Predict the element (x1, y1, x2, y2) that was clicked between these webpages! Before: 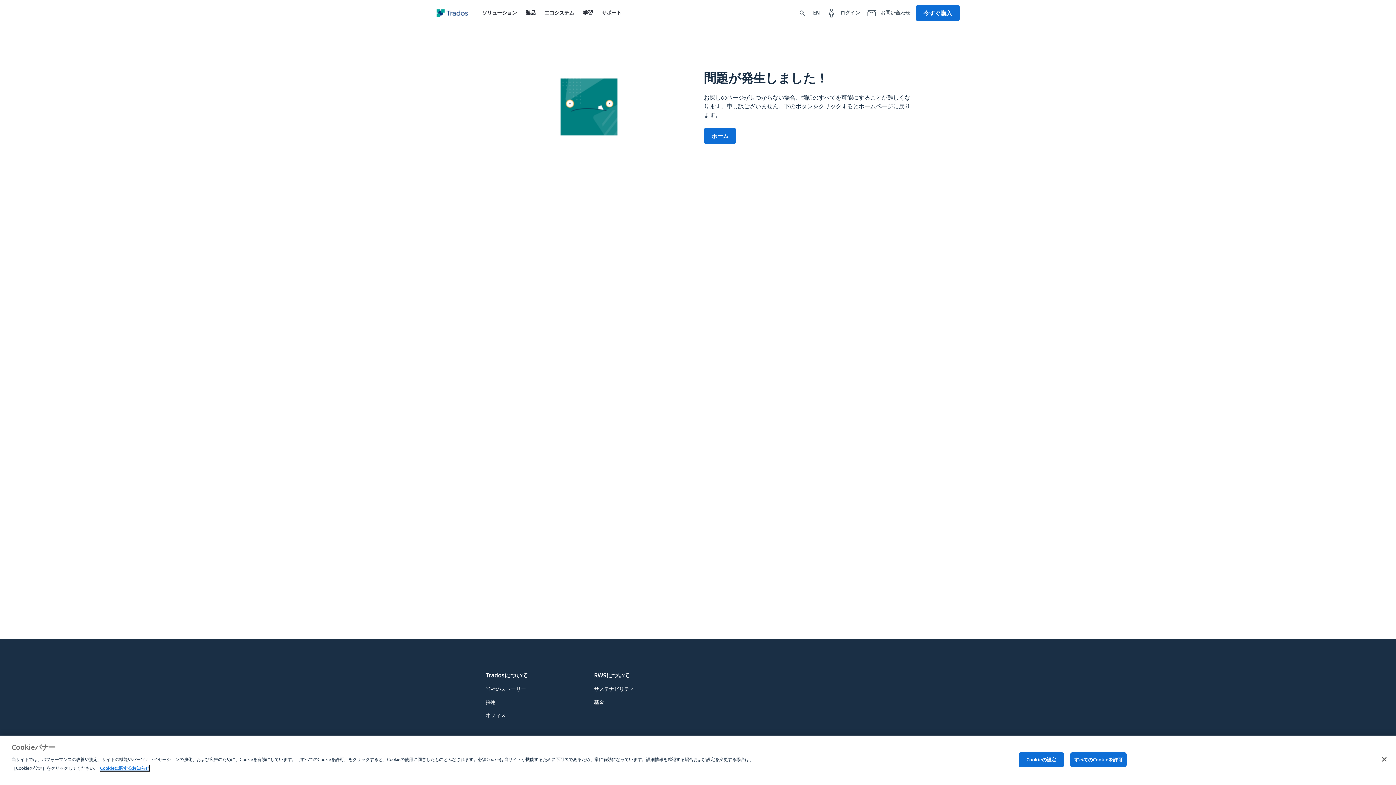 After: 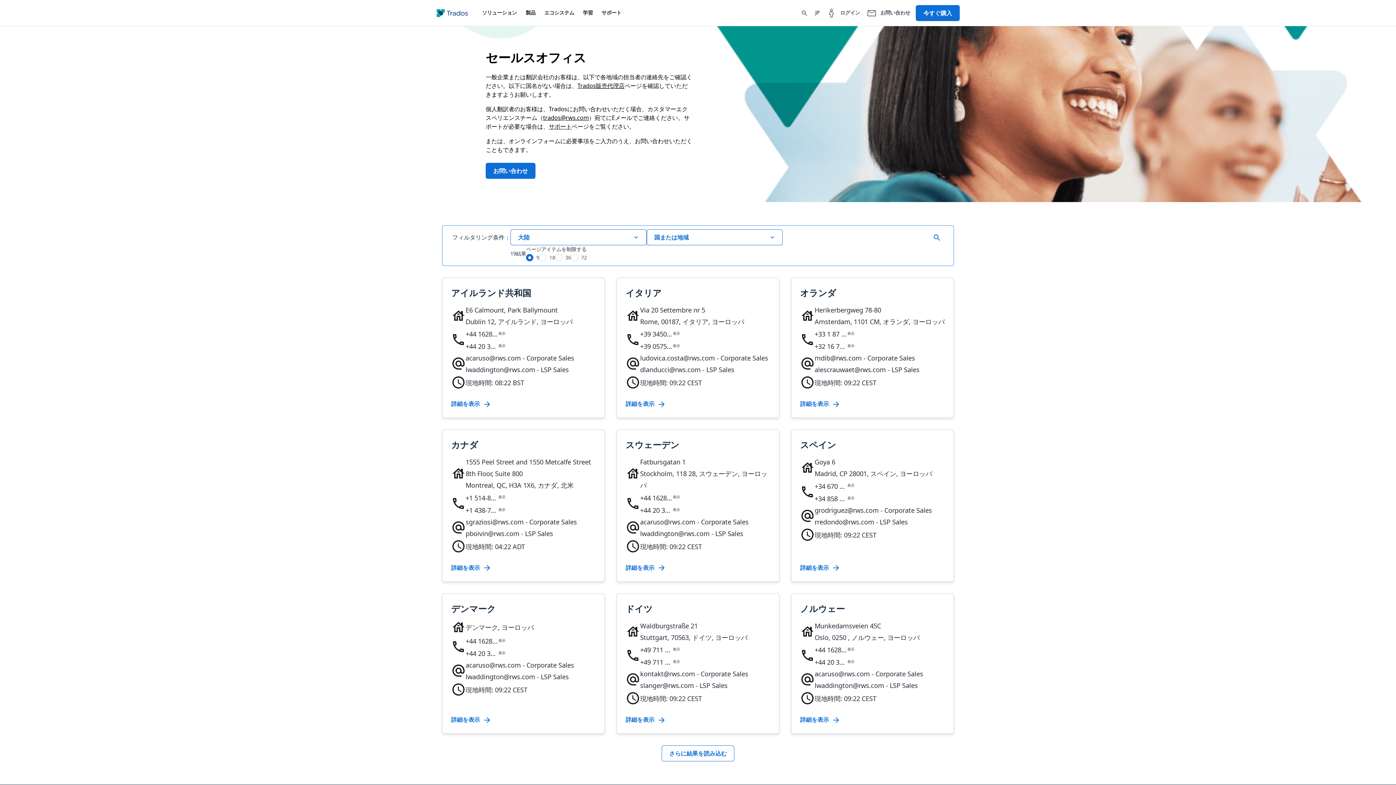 Action: label: オフィス bbox: (485, 710, 505, 720)